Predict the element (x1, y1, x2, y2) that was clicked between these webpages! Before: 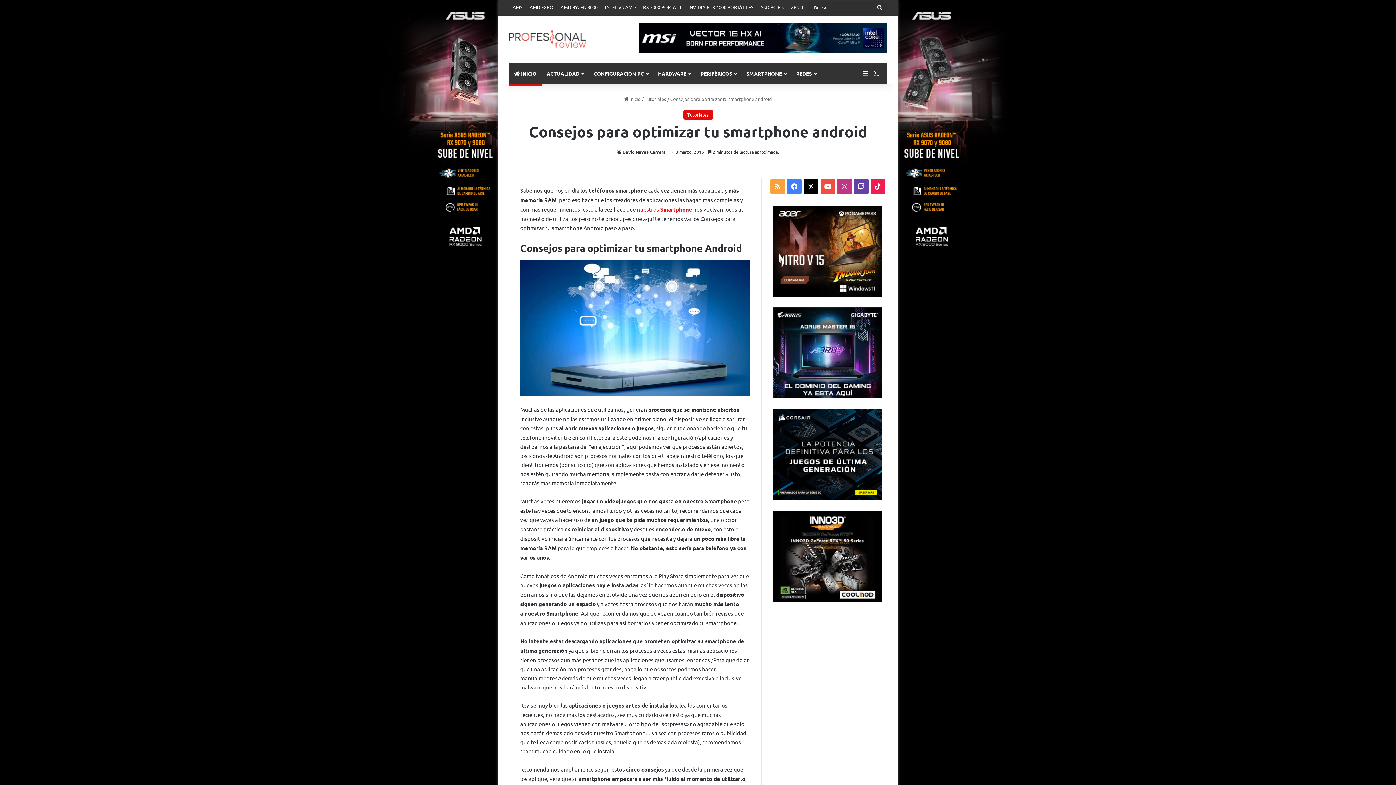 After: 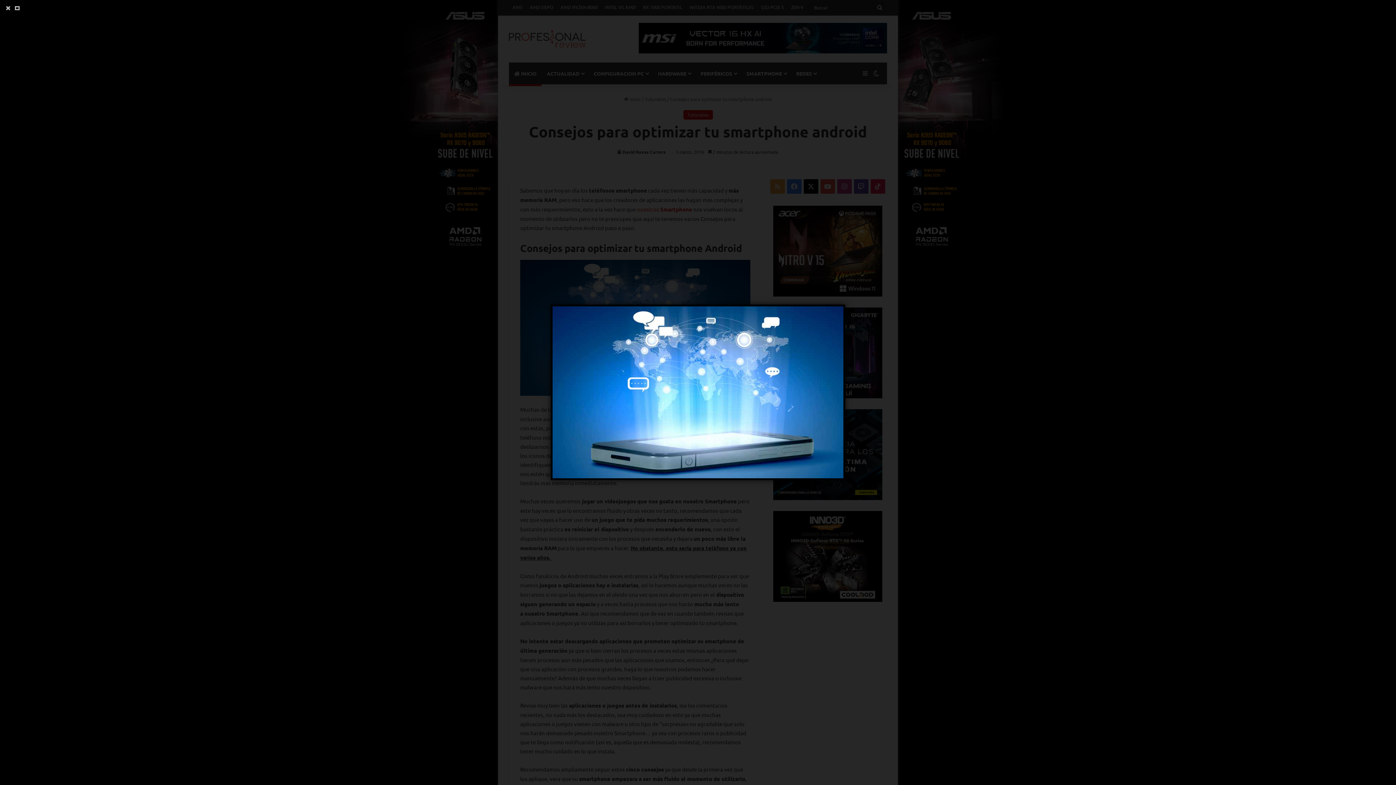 Action: bbox: (520, 259, 750, 395)